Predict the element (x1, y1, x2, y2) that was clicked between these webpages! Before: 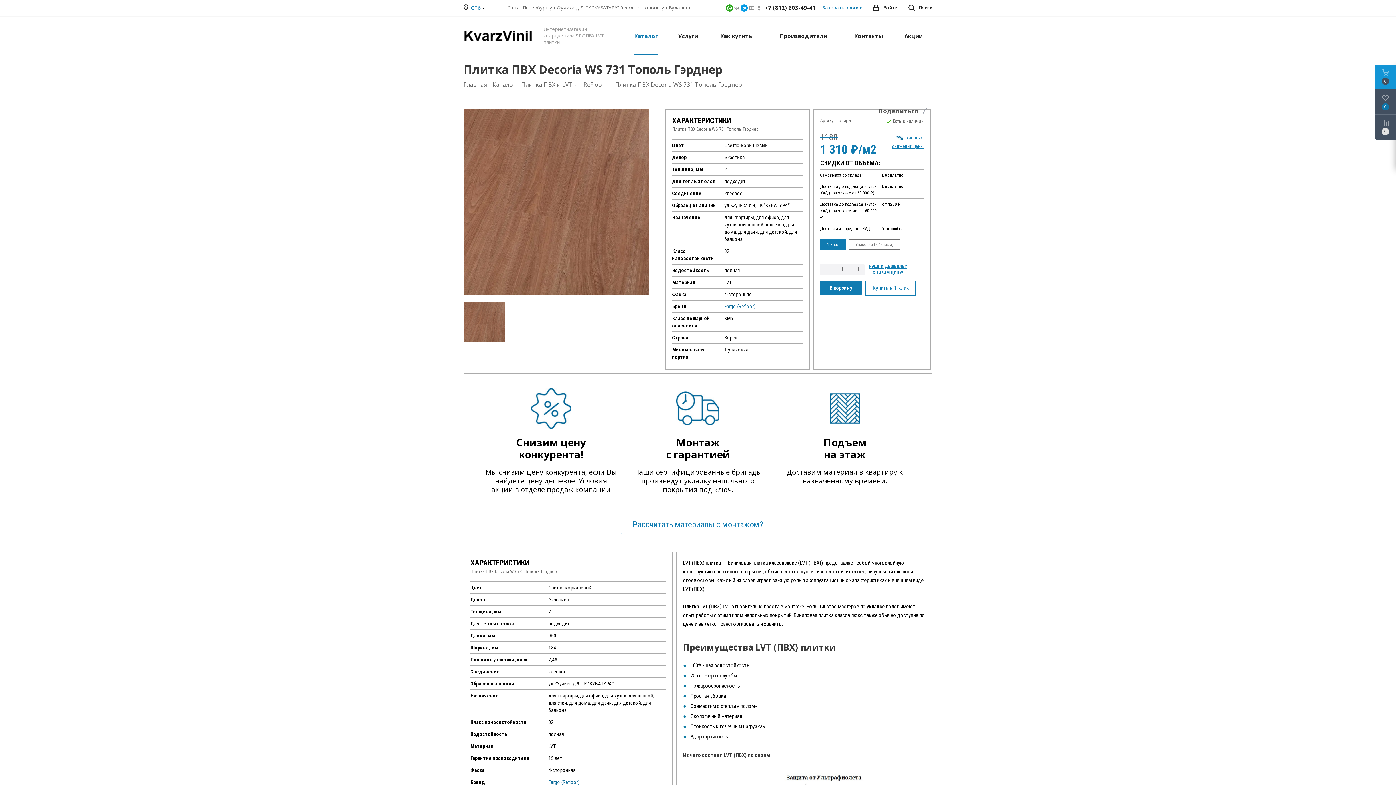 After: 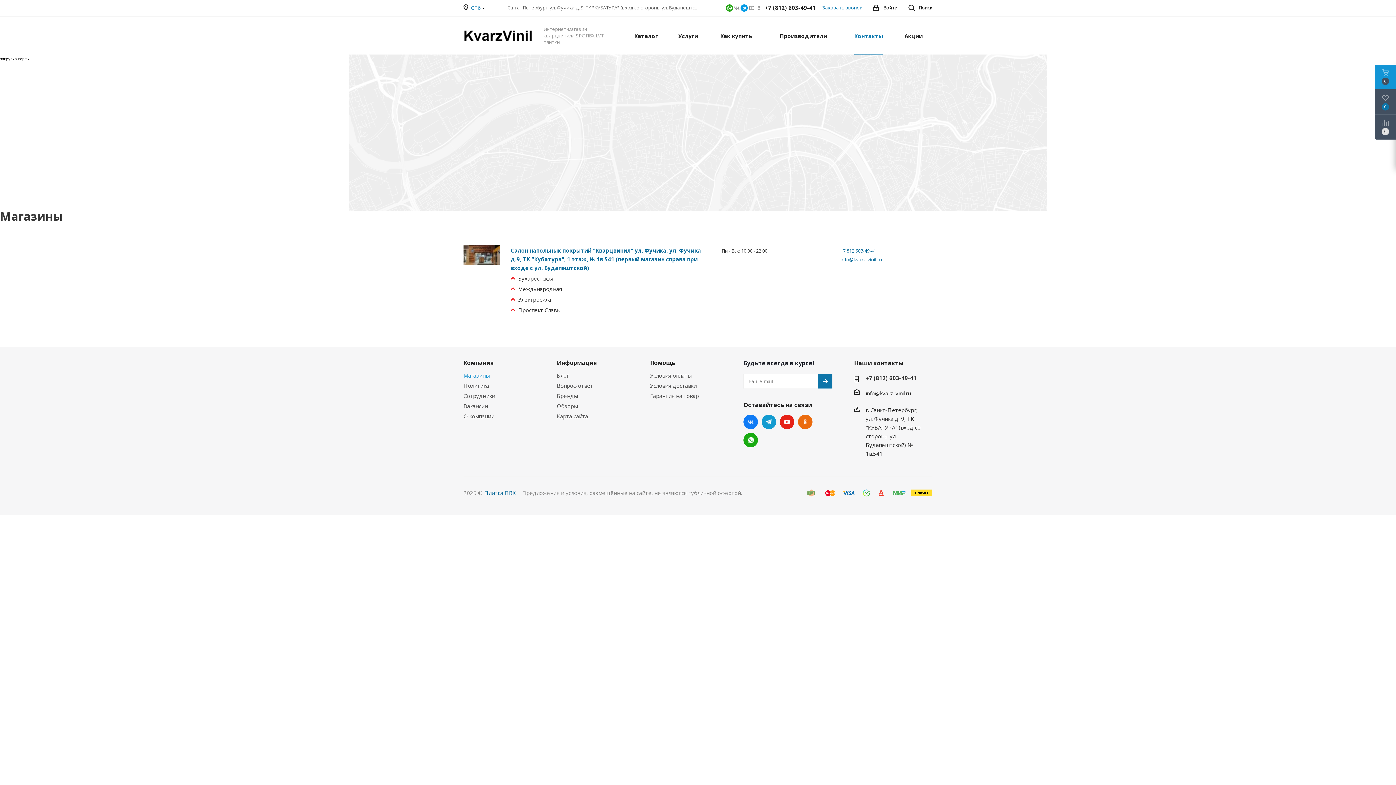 Action: bbox: (850, 16, 887, 54) label: Контакты